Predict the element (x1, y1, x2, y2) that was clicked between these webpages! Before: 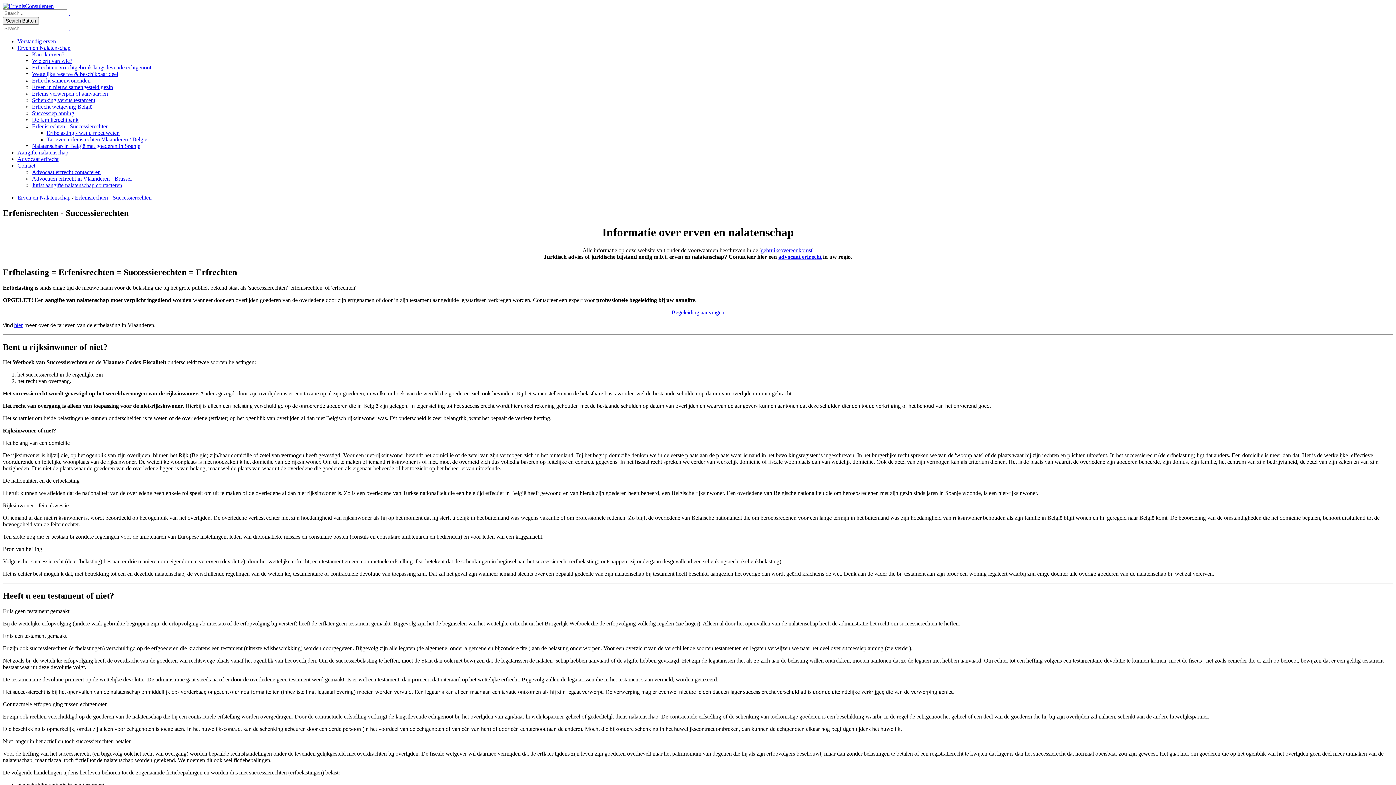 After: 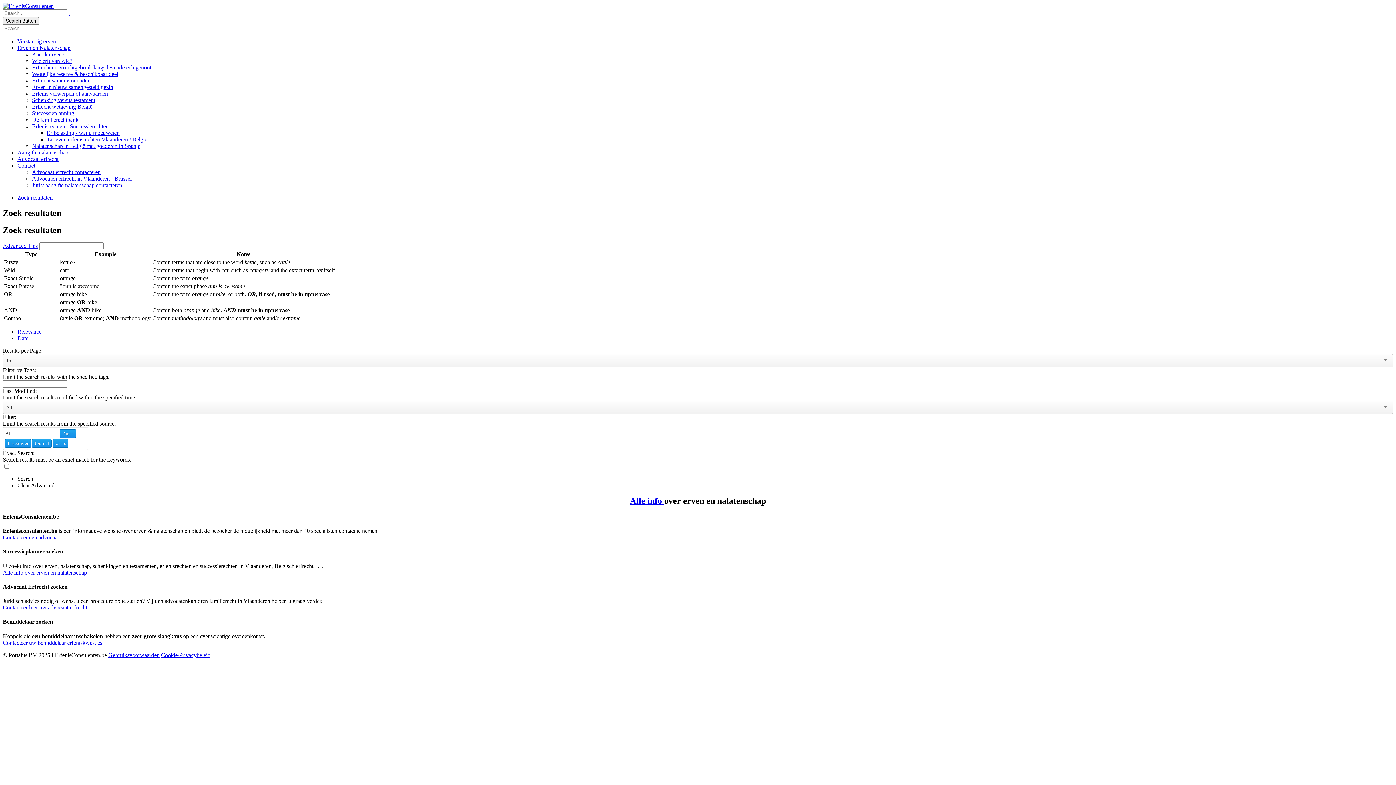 Action: bbox: (68, 25, 70, 31) label:  